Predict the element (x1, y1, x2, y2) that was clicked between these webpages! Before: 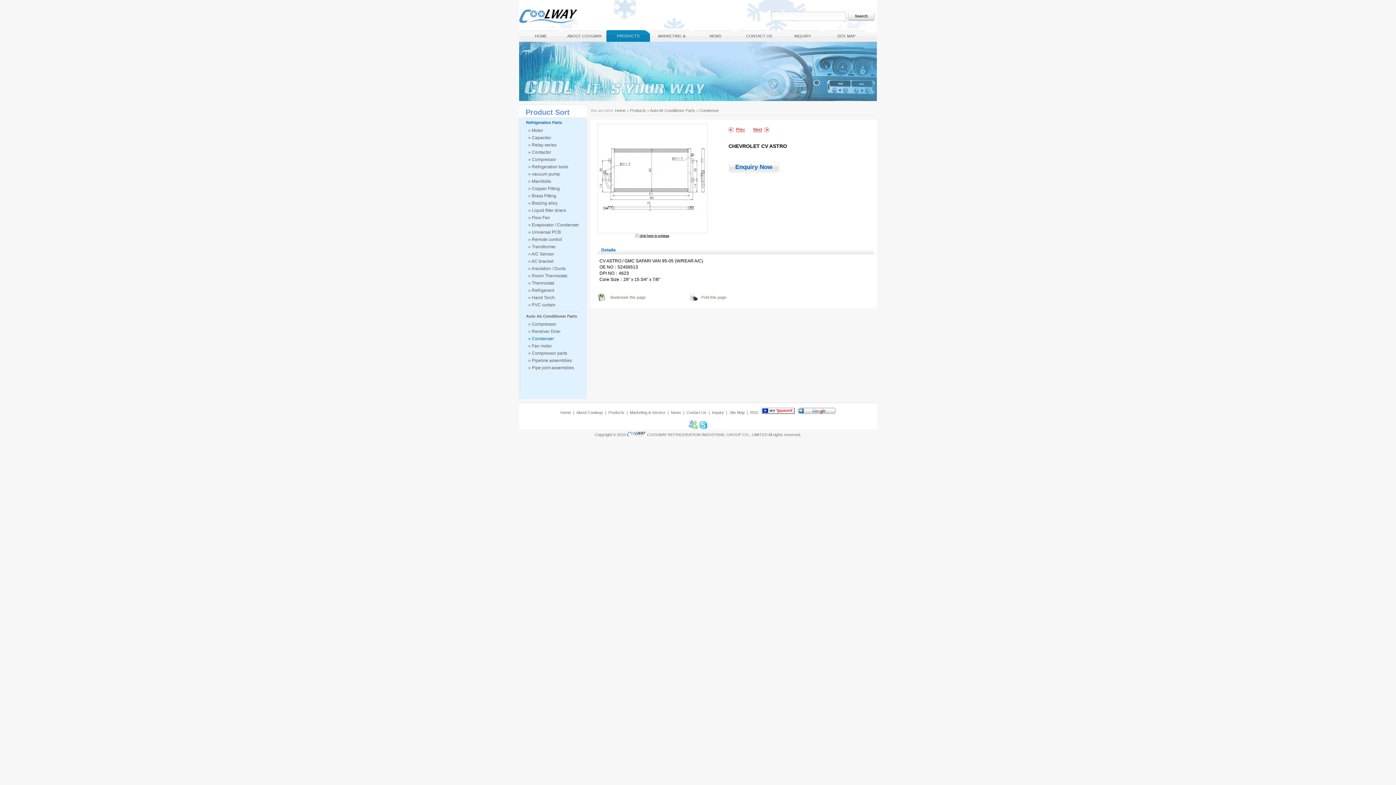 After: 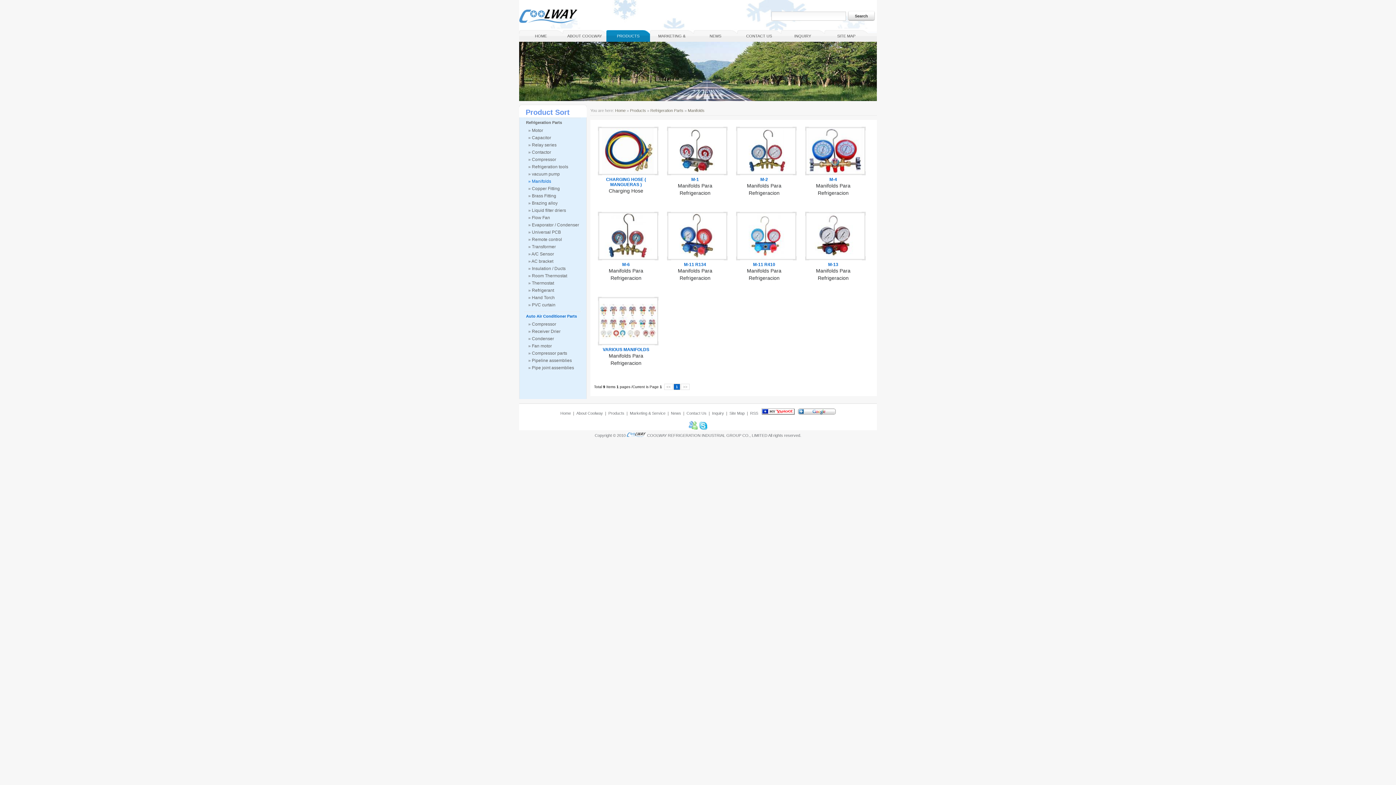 Action: label: » Manifolds bbox: (519, 178, 586, 185)